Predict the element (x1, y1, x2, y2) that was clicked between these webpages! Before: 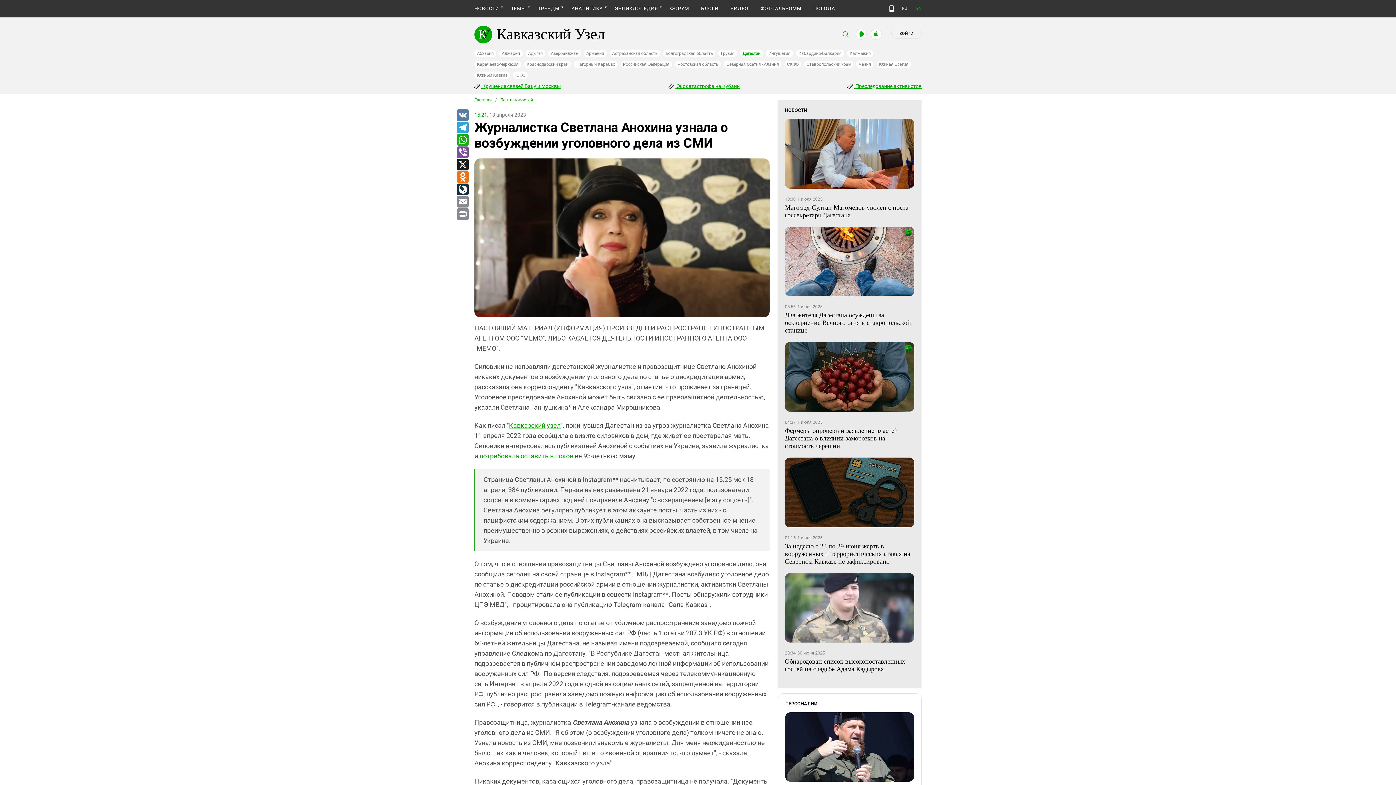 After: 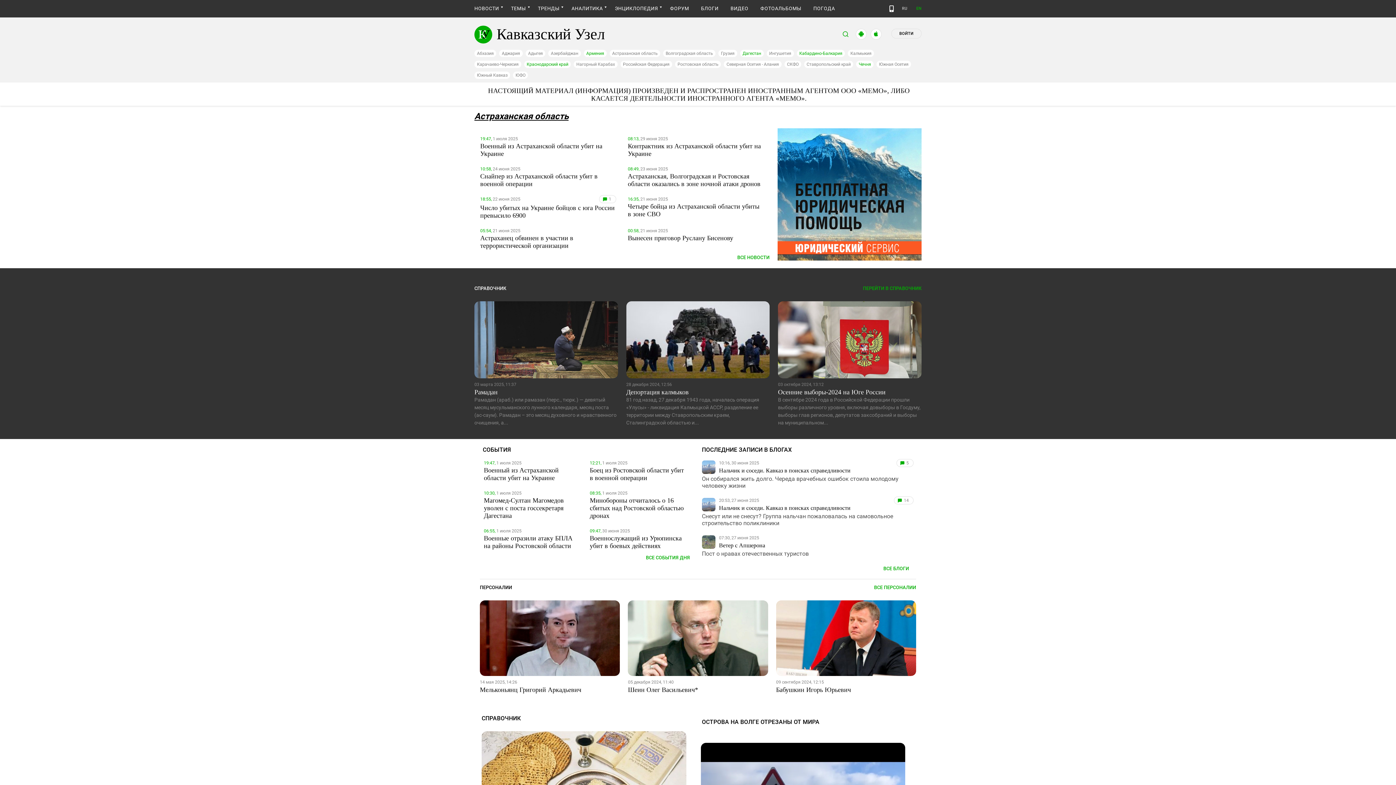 Action: bbox: (609, 49, 660, 57) label: Астраханская область